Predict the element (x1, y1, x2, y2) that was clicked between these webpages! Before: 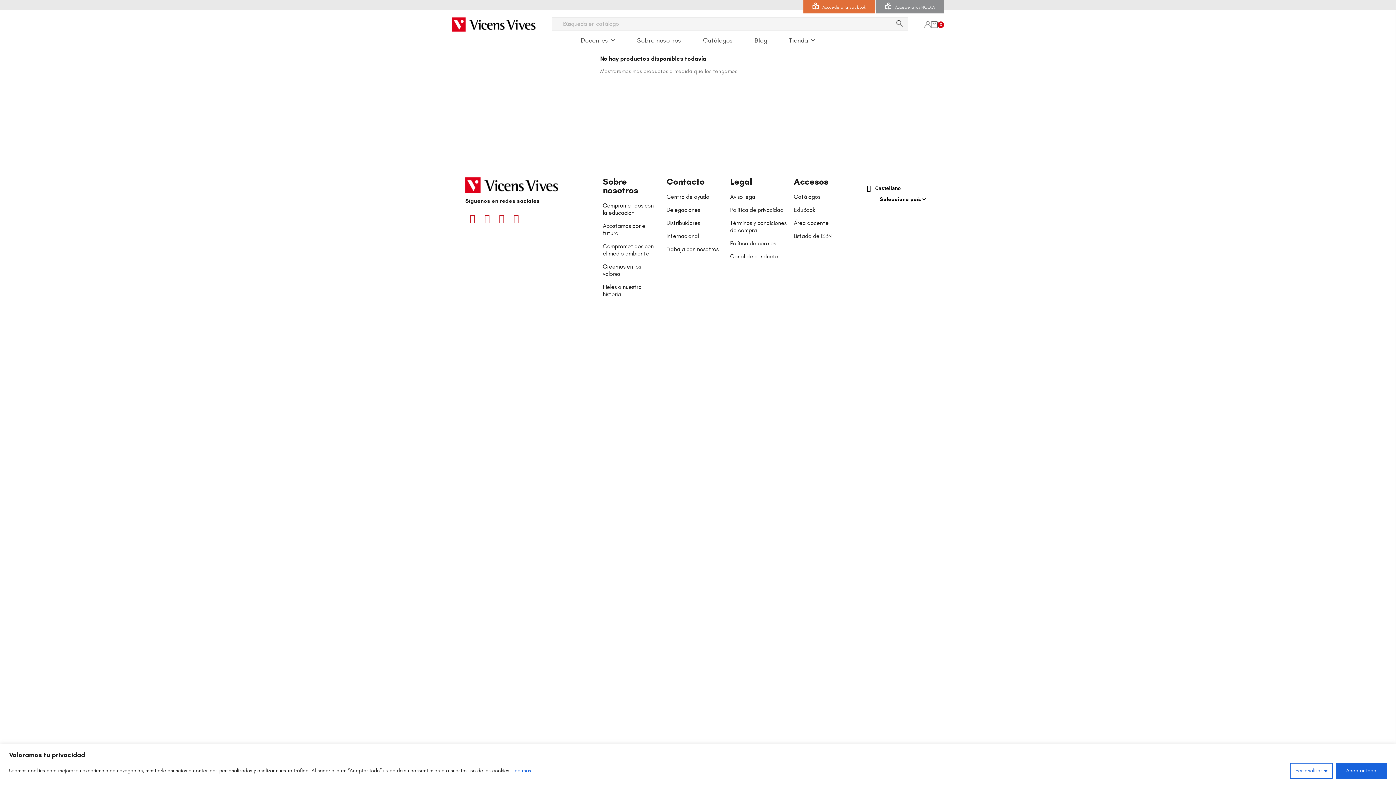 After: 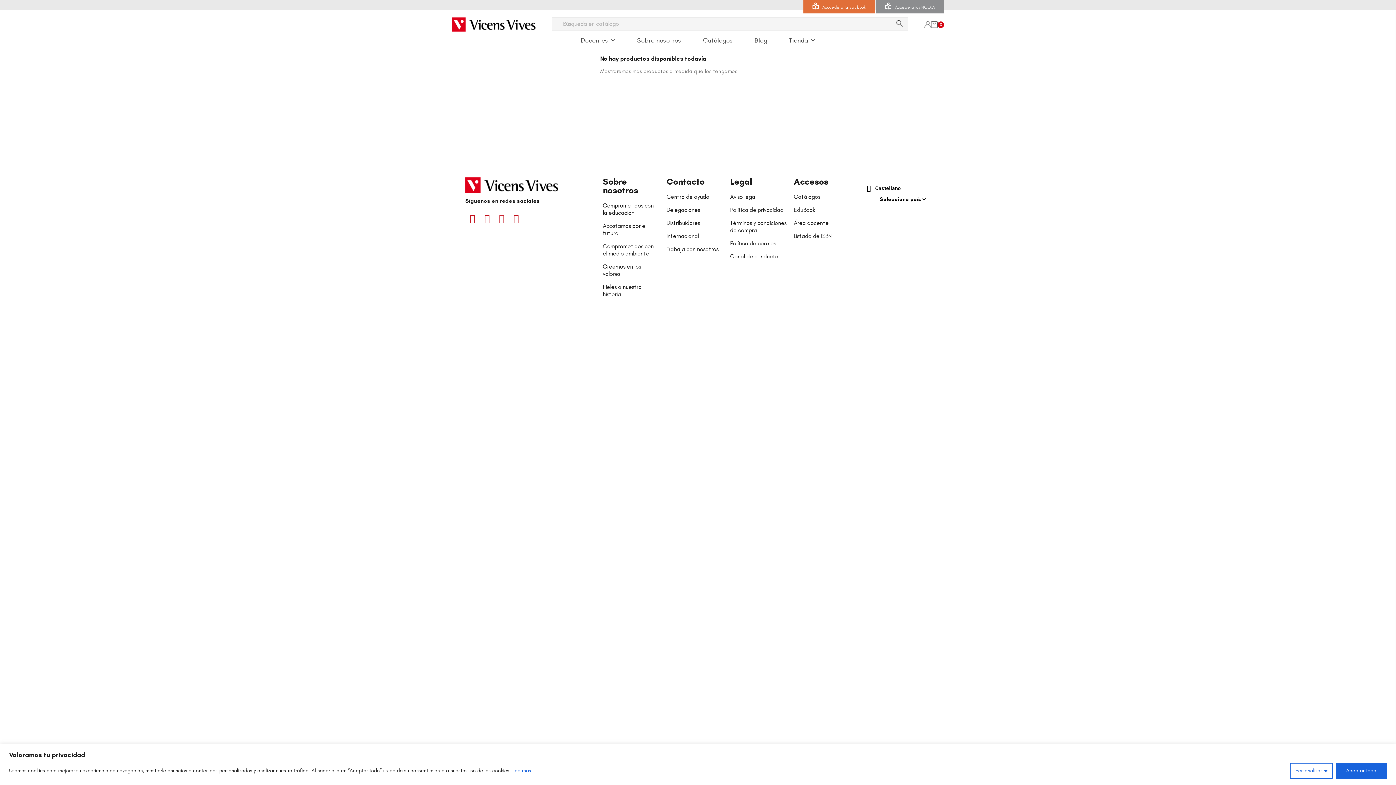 Action: bbox: (494, 211, 509, 226) label: Youtube